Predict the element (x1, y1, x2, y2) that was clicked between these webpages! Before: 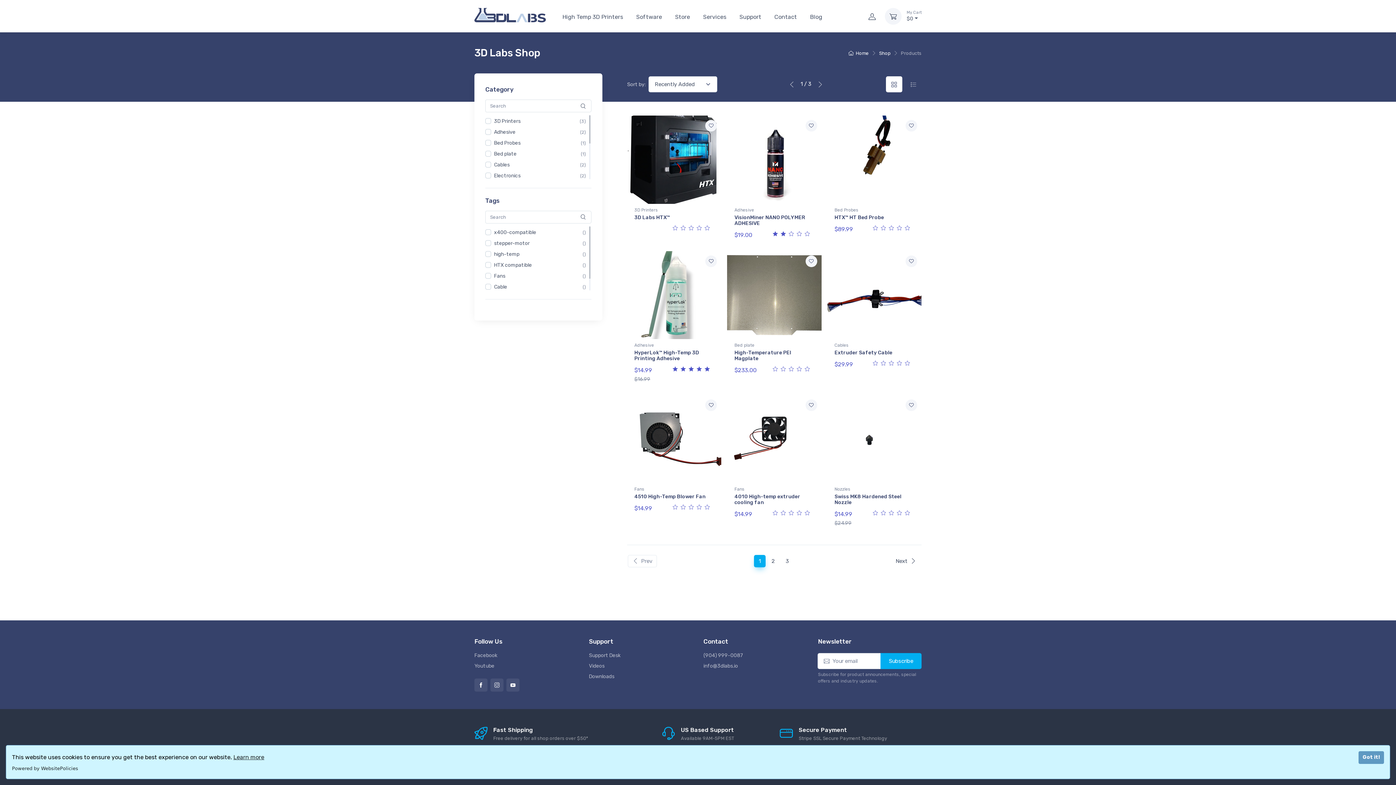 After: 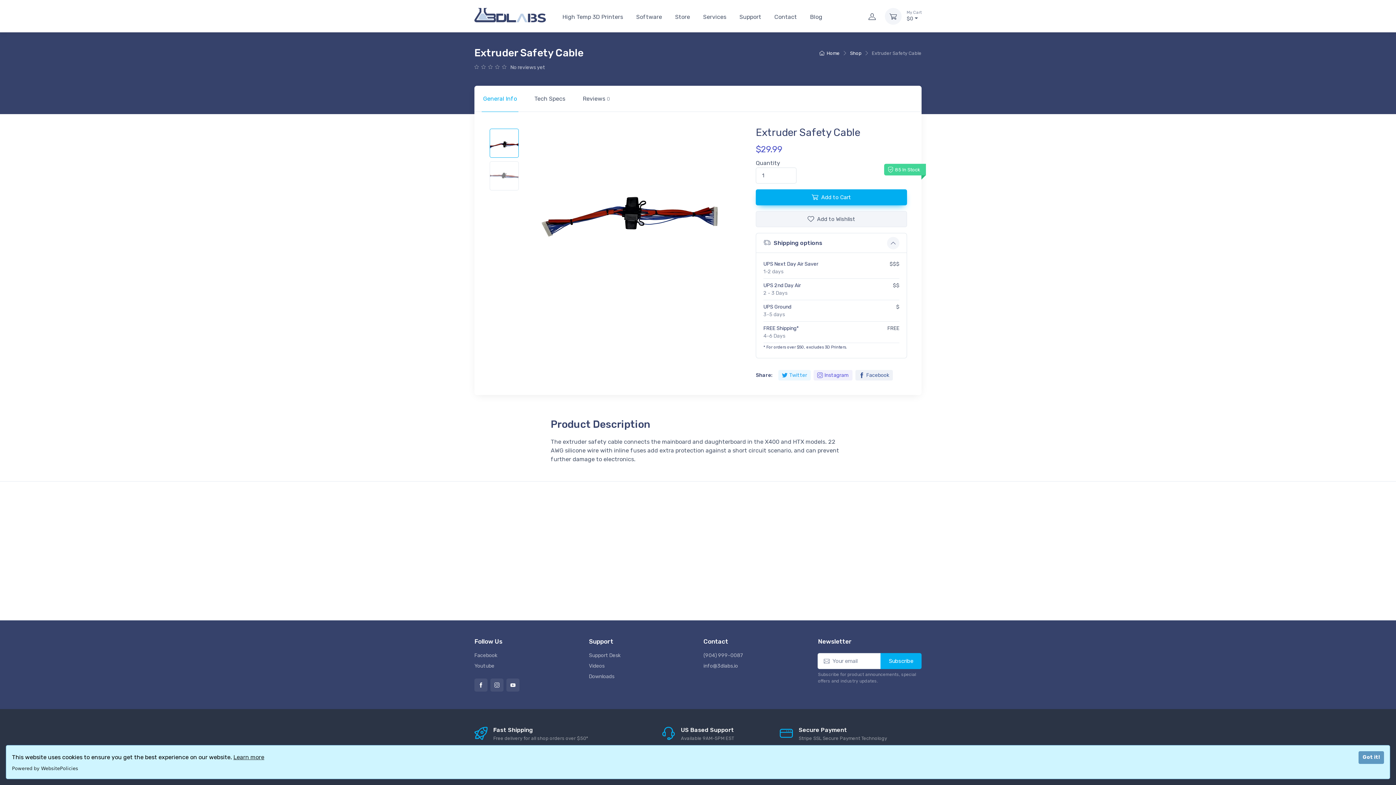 Action: bbox: (827, 251, 921, 339)